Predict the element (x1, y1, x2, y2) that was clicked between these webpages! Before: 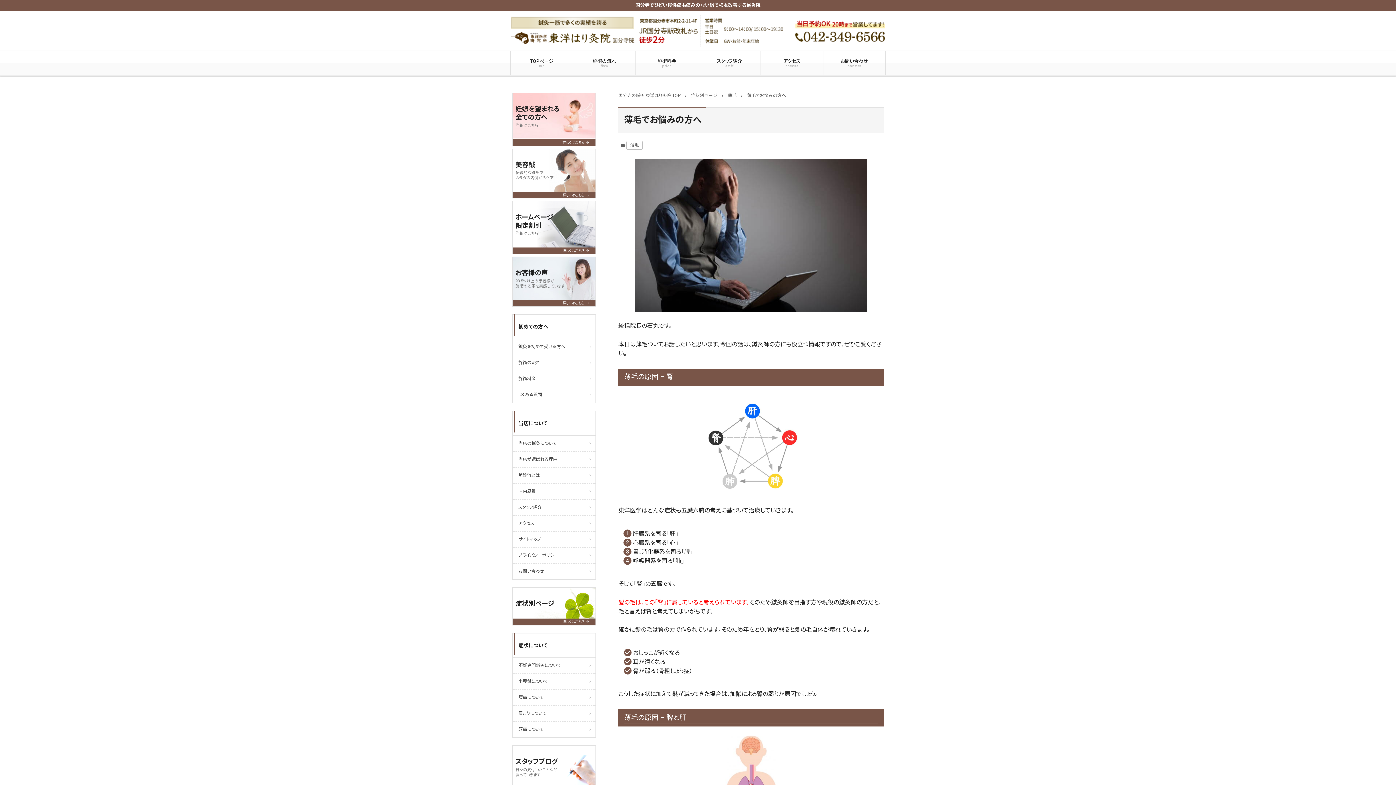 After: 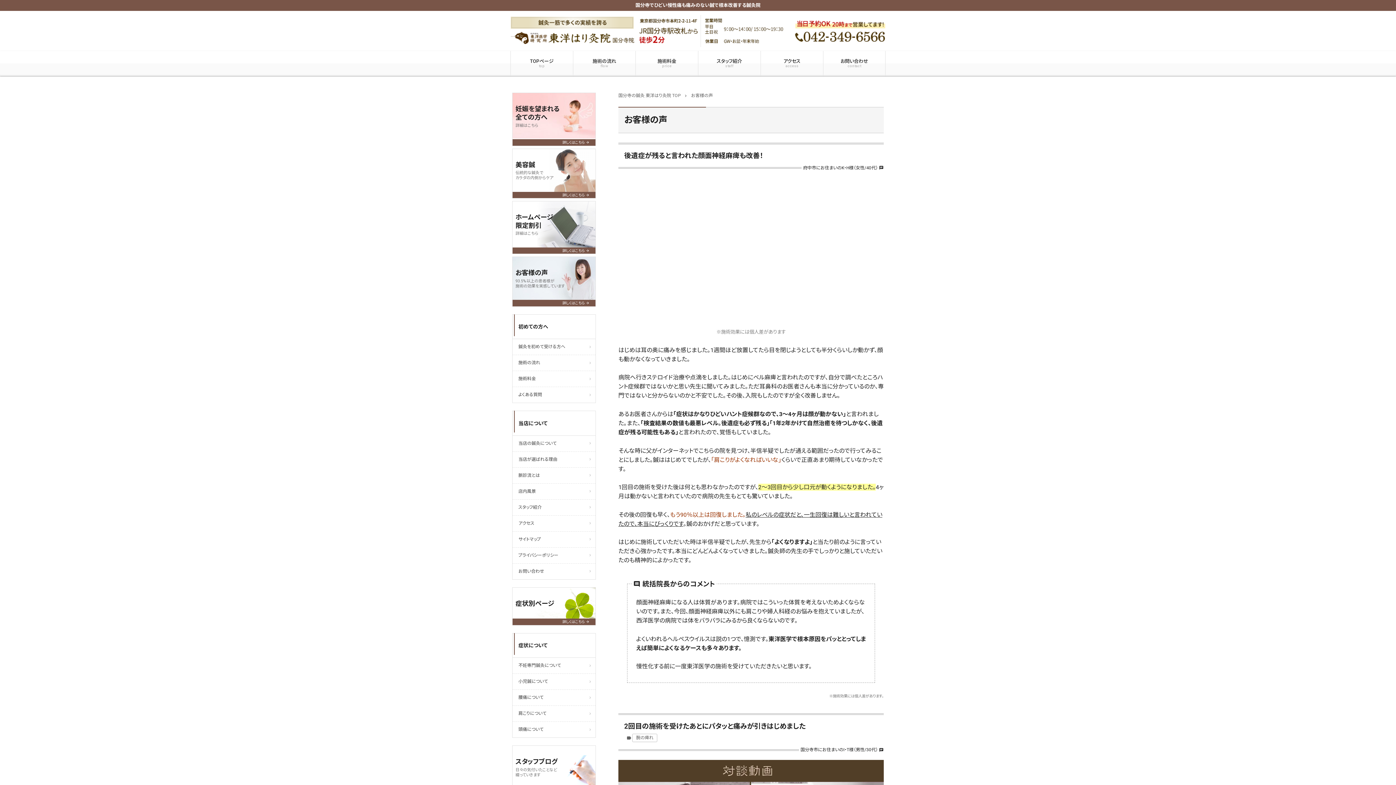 Action: bbox: (512, 256, 596, 306) label: お客様の声
93.5%以上の患者様が
施術の効果を実感しています
詳しくはこちら